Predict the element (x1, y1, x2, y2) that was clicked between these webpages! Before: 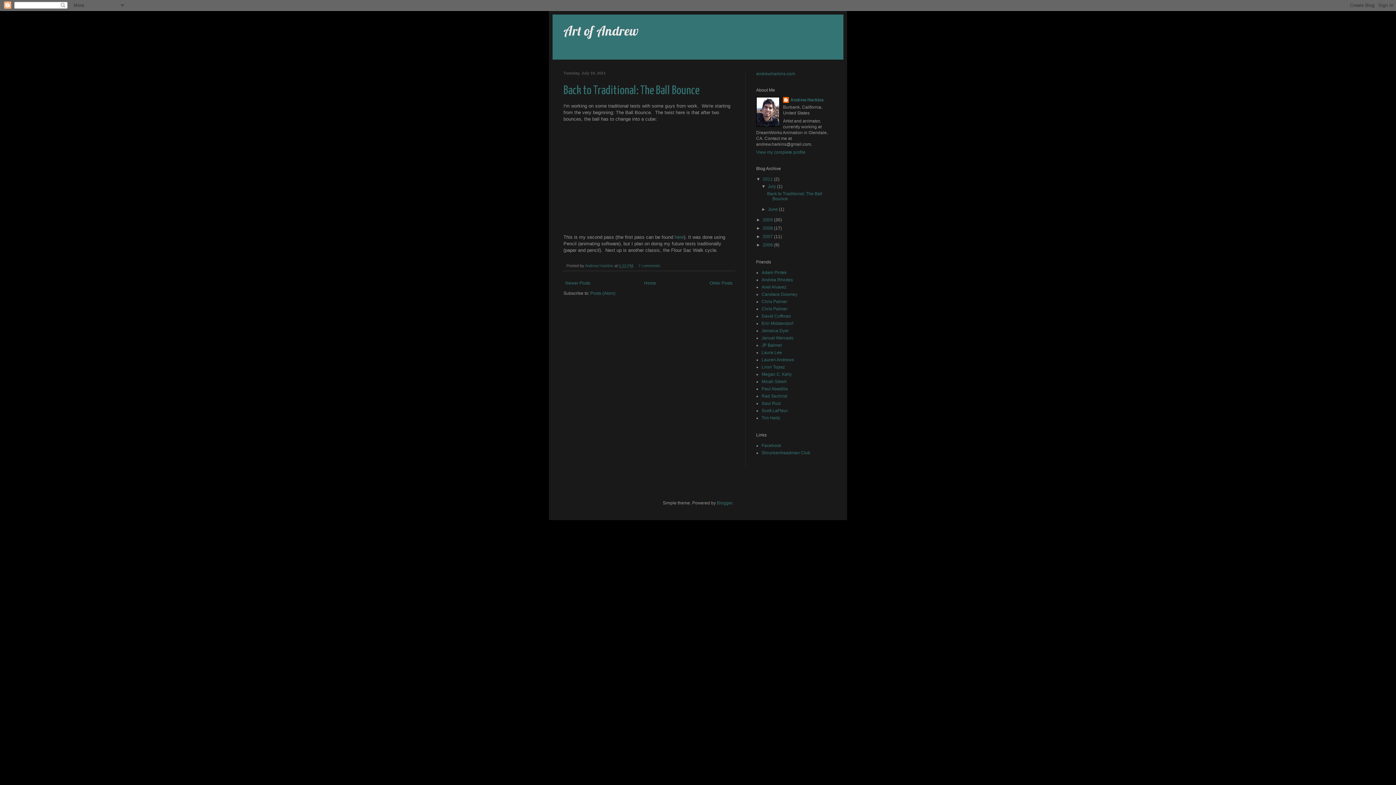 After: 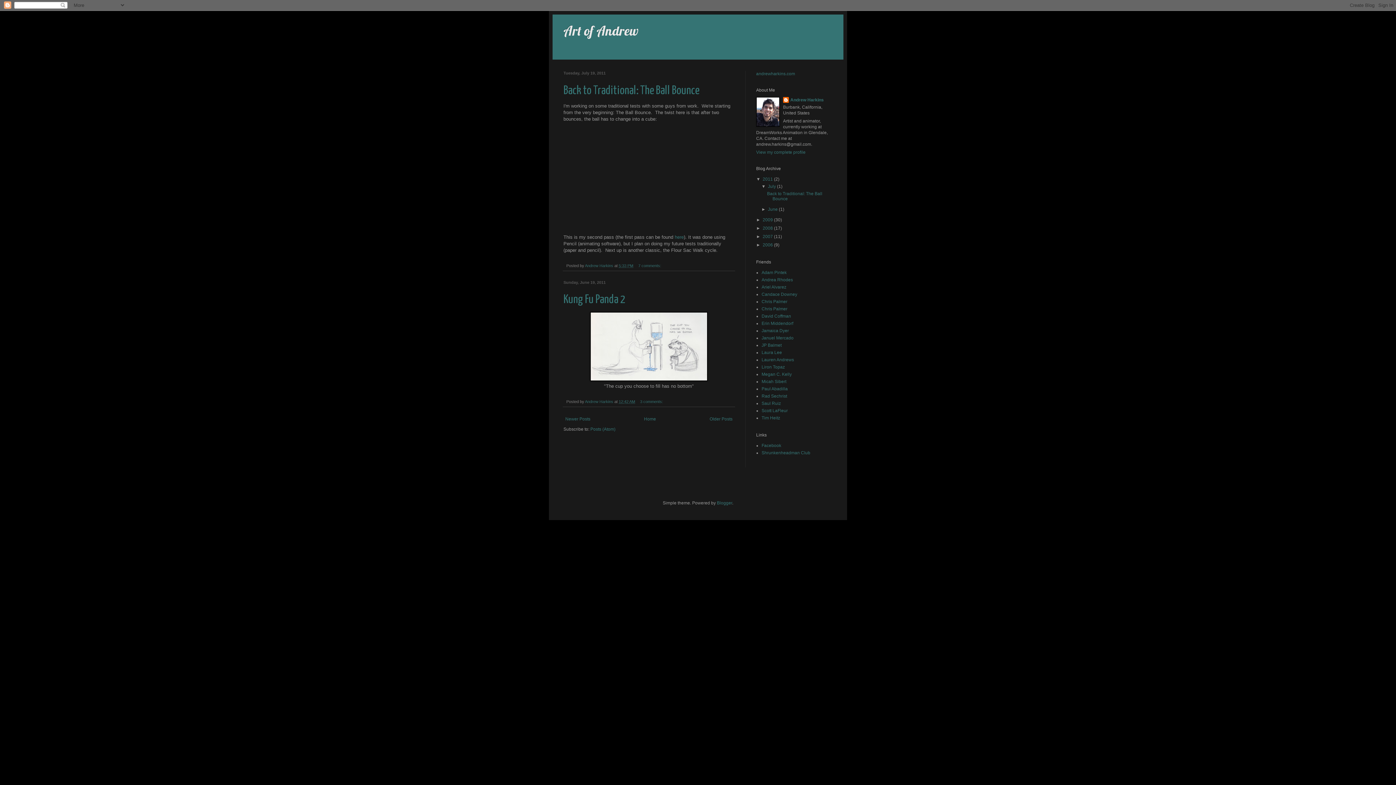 Action: label: 2011  bbox: (762, 176, 774, 181)